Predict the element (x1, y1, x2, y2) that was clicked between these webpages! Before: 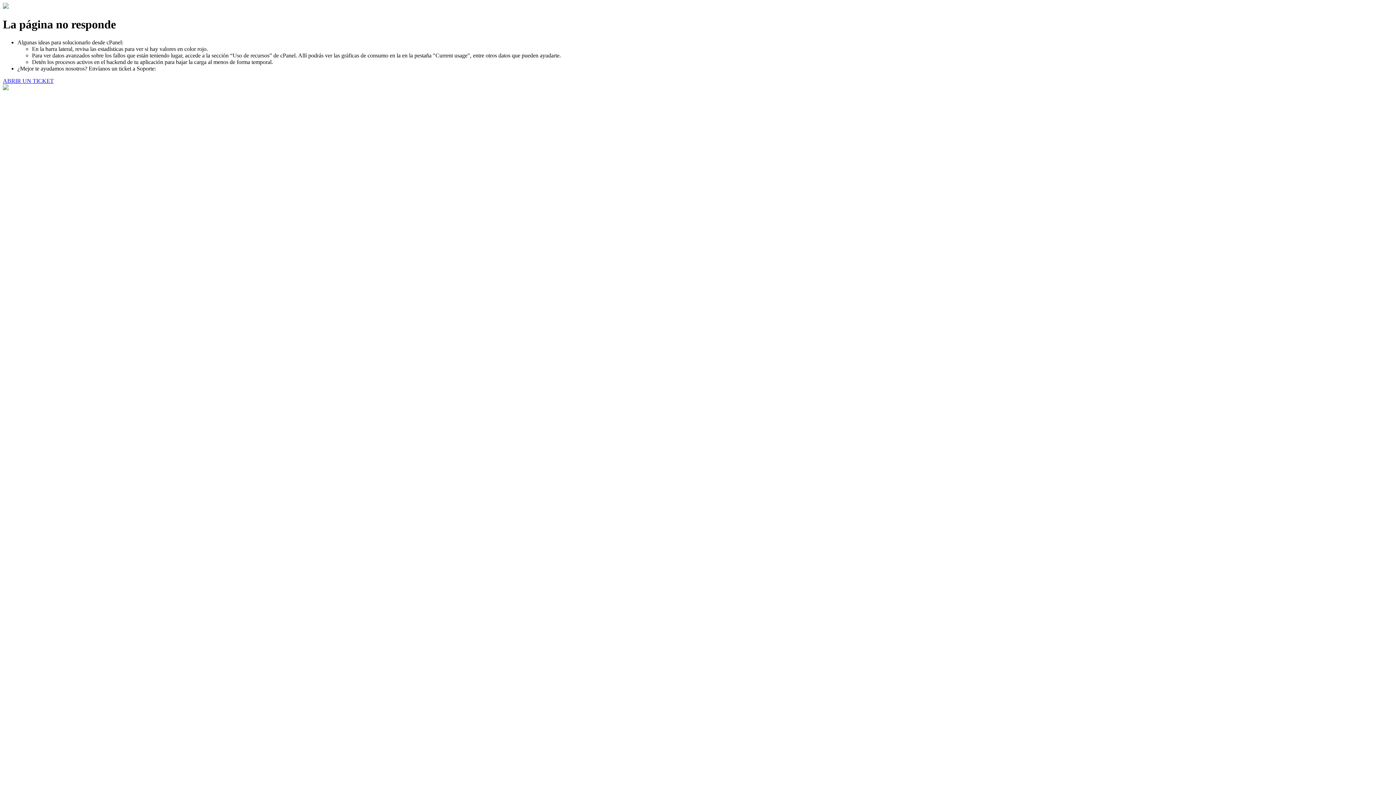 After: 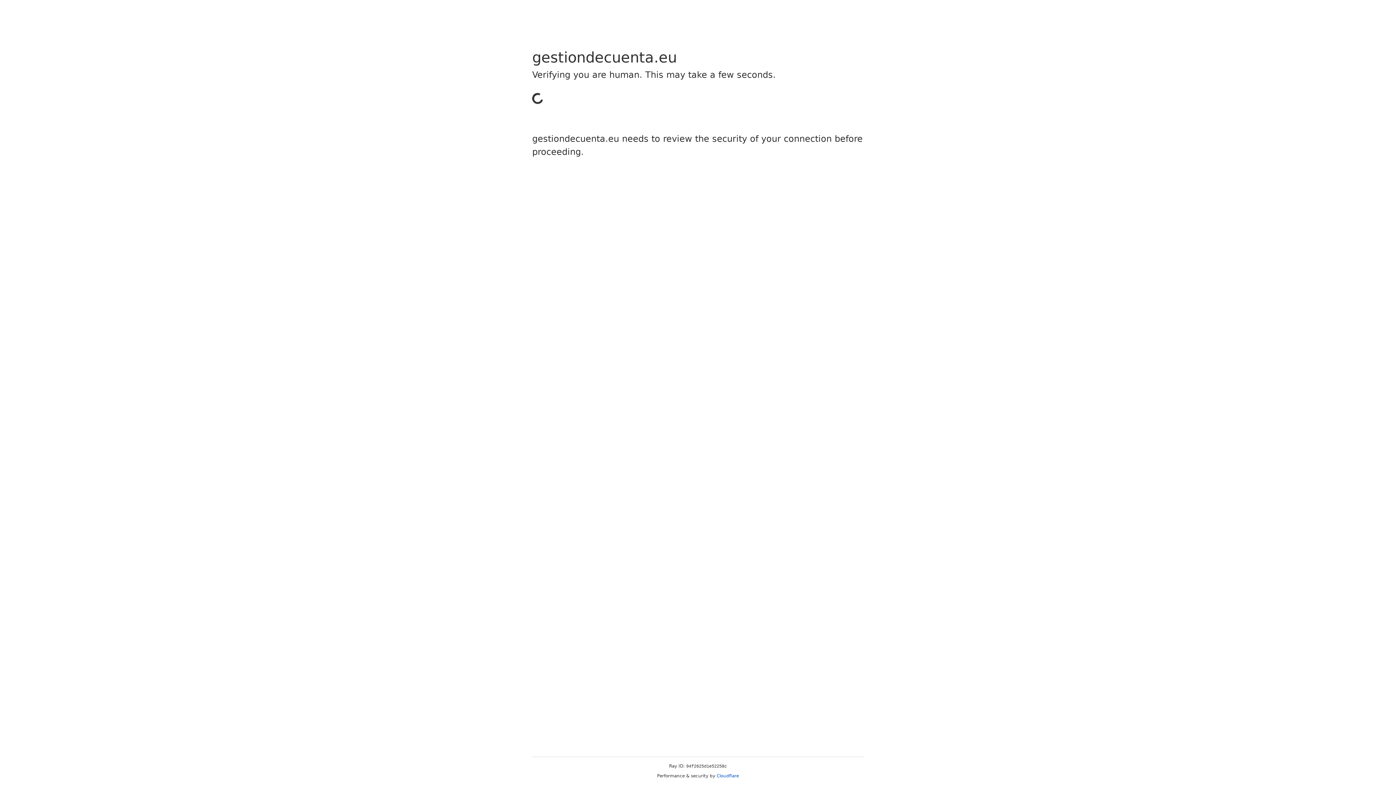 Action: bbox: (2, 77, 53, 83) label: ABRIR UN TICKET